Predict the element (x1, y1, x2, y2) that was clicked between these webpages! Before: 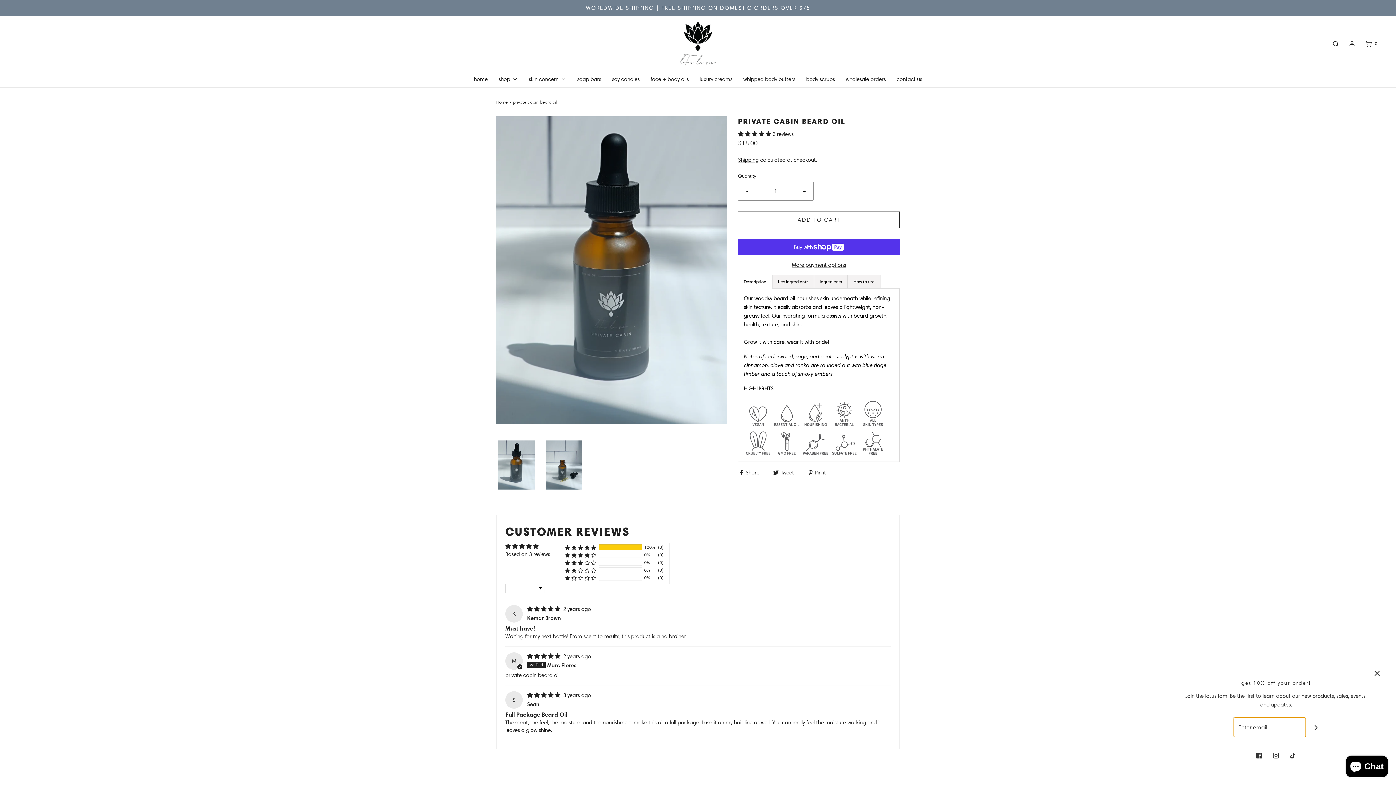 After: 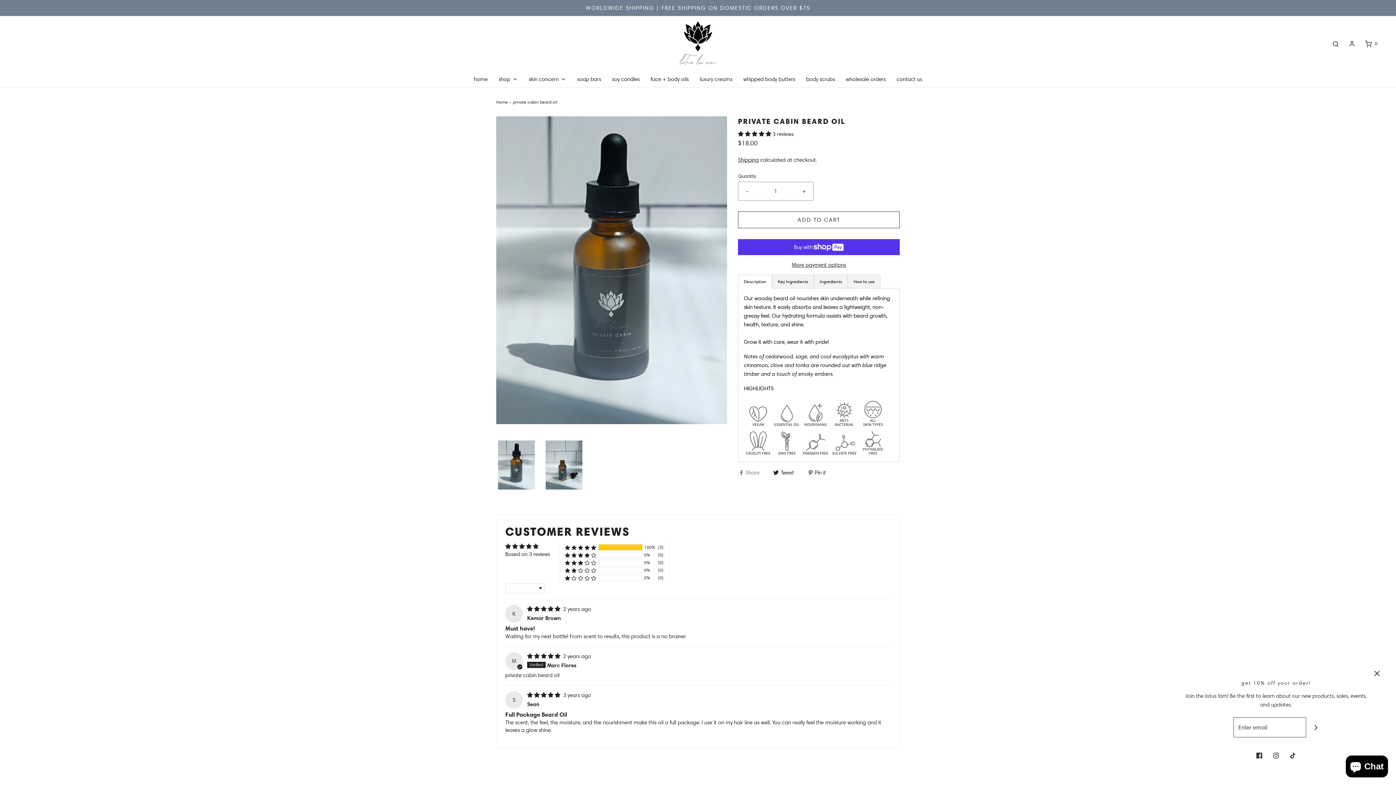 Action: label:  Share
on Facebook
  bbox: (738, 468, 761, 476)